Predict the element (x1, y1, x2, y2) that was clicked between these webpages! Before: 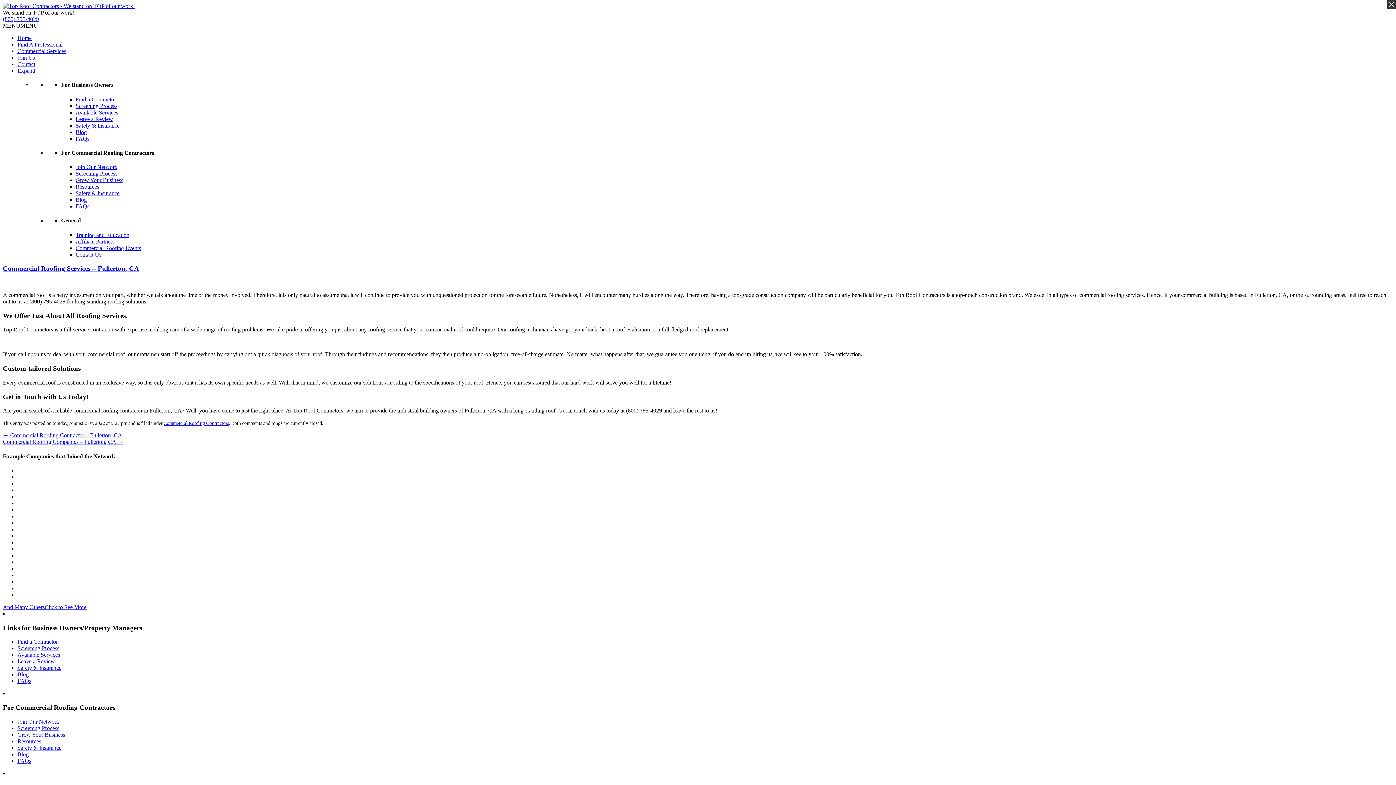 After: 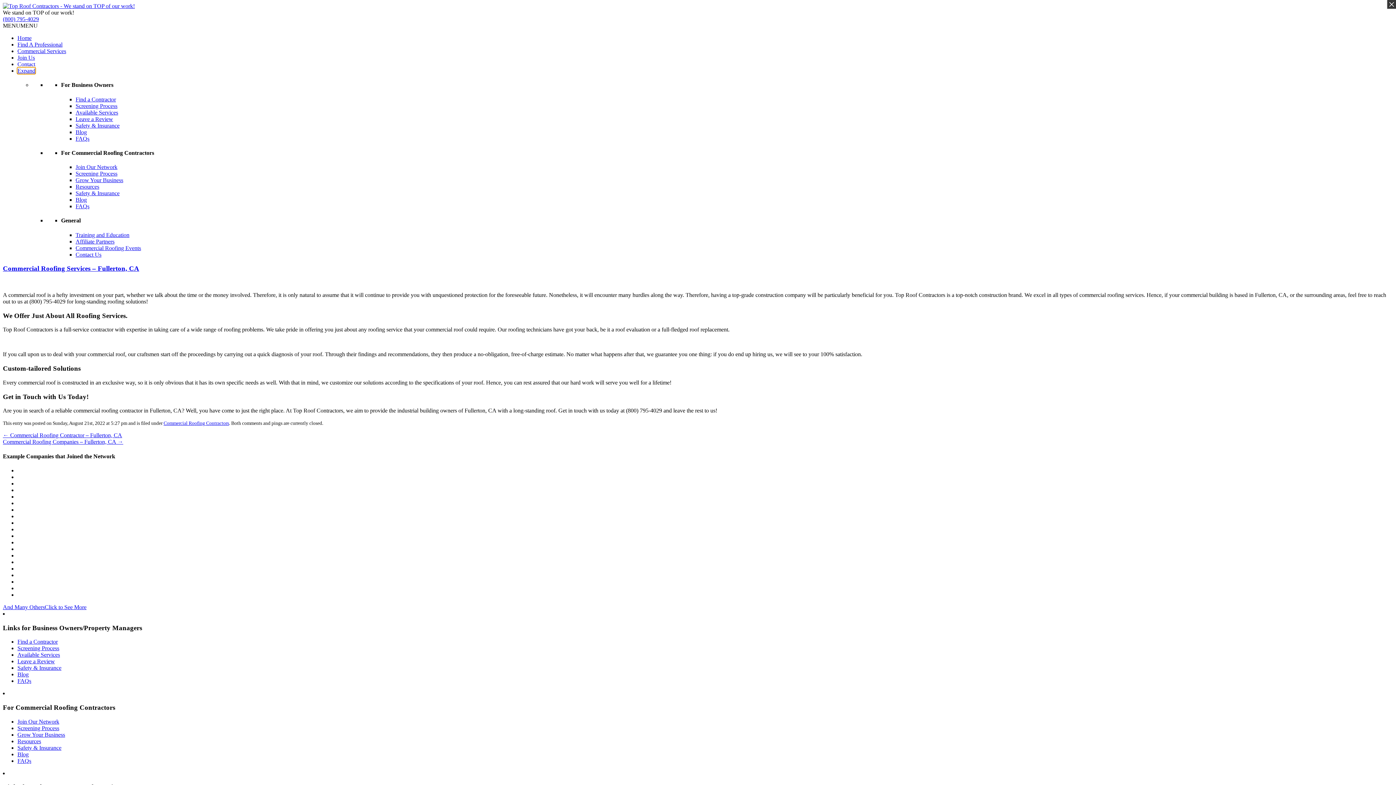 Action: bbox: (17, 67, 35, 73) label: Expand